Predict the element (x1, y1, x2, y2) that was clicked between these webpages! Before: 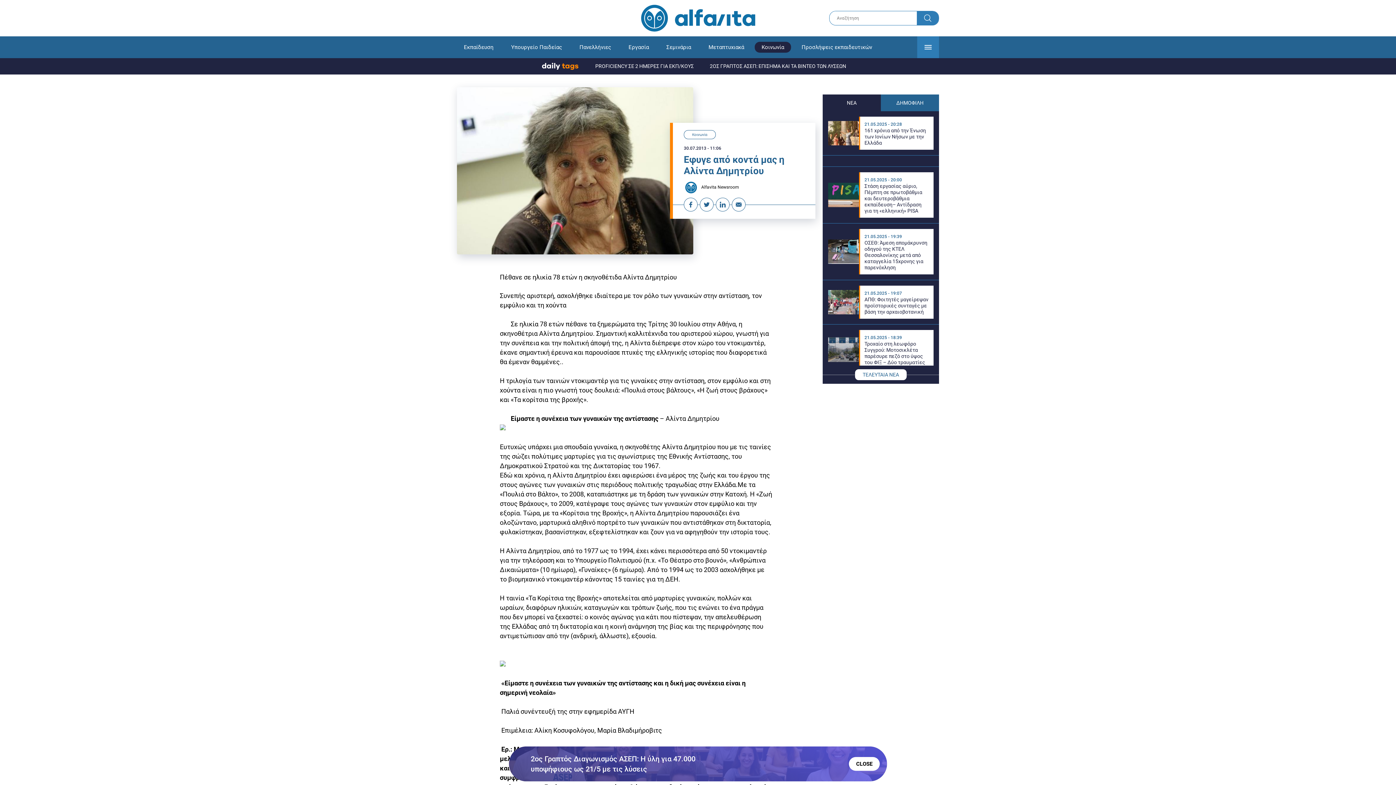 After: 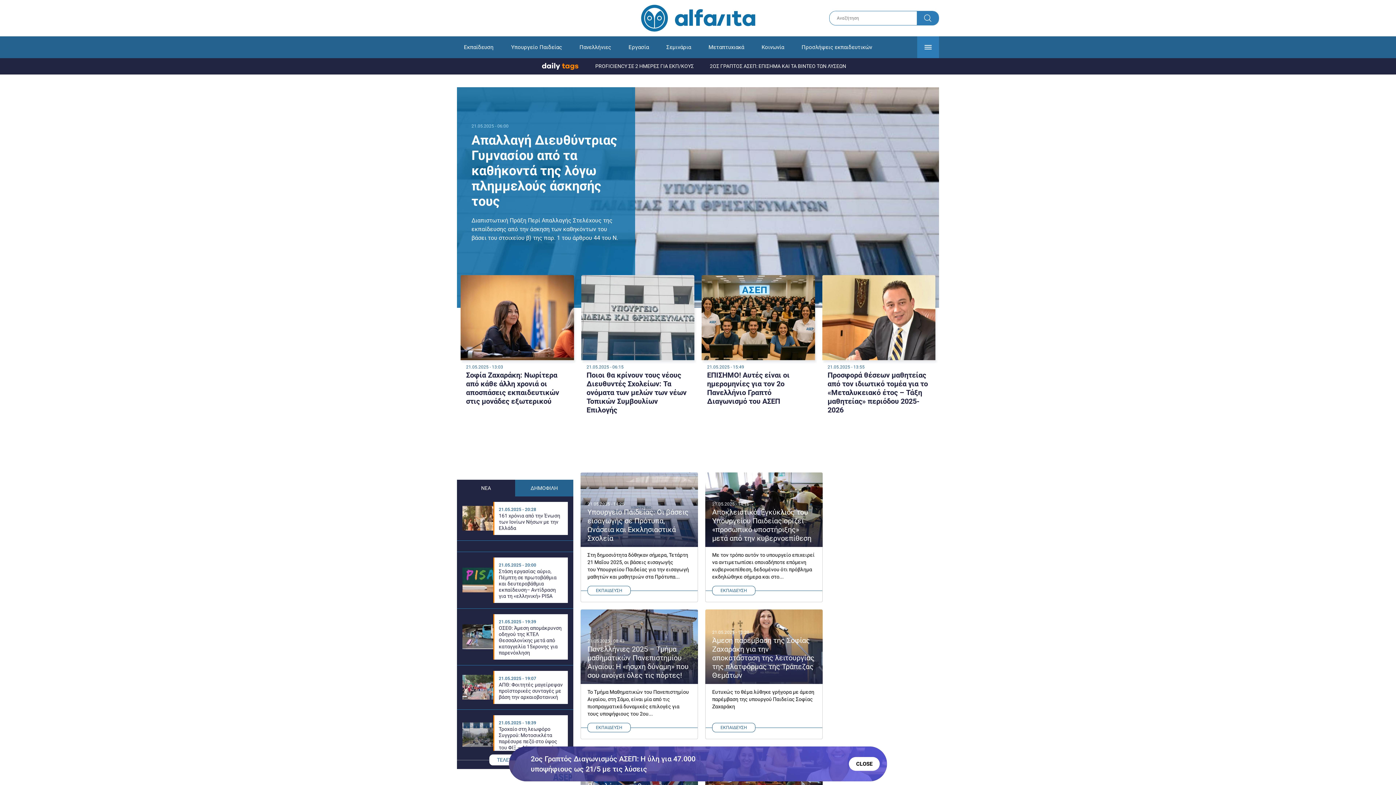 Action: bbox: (640, 4, 755, 32)